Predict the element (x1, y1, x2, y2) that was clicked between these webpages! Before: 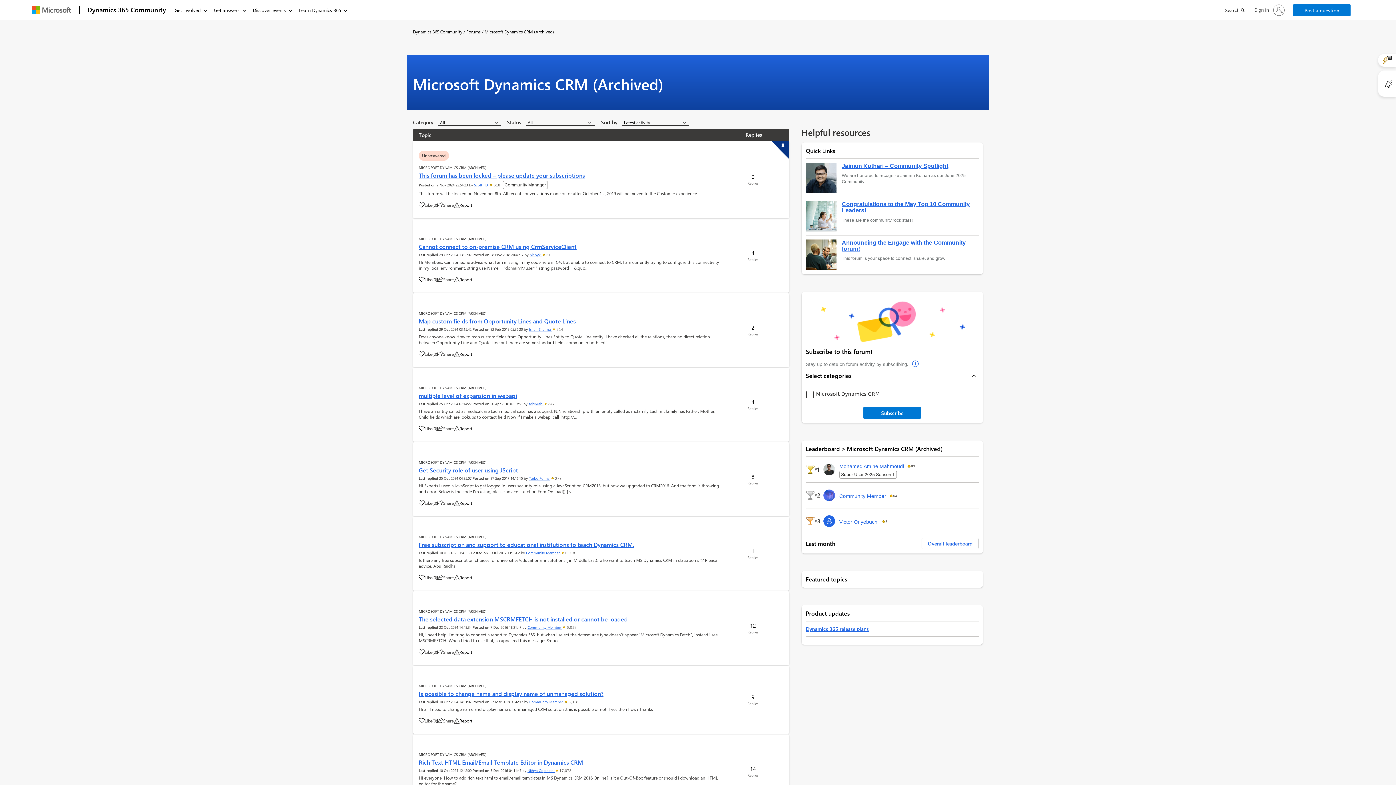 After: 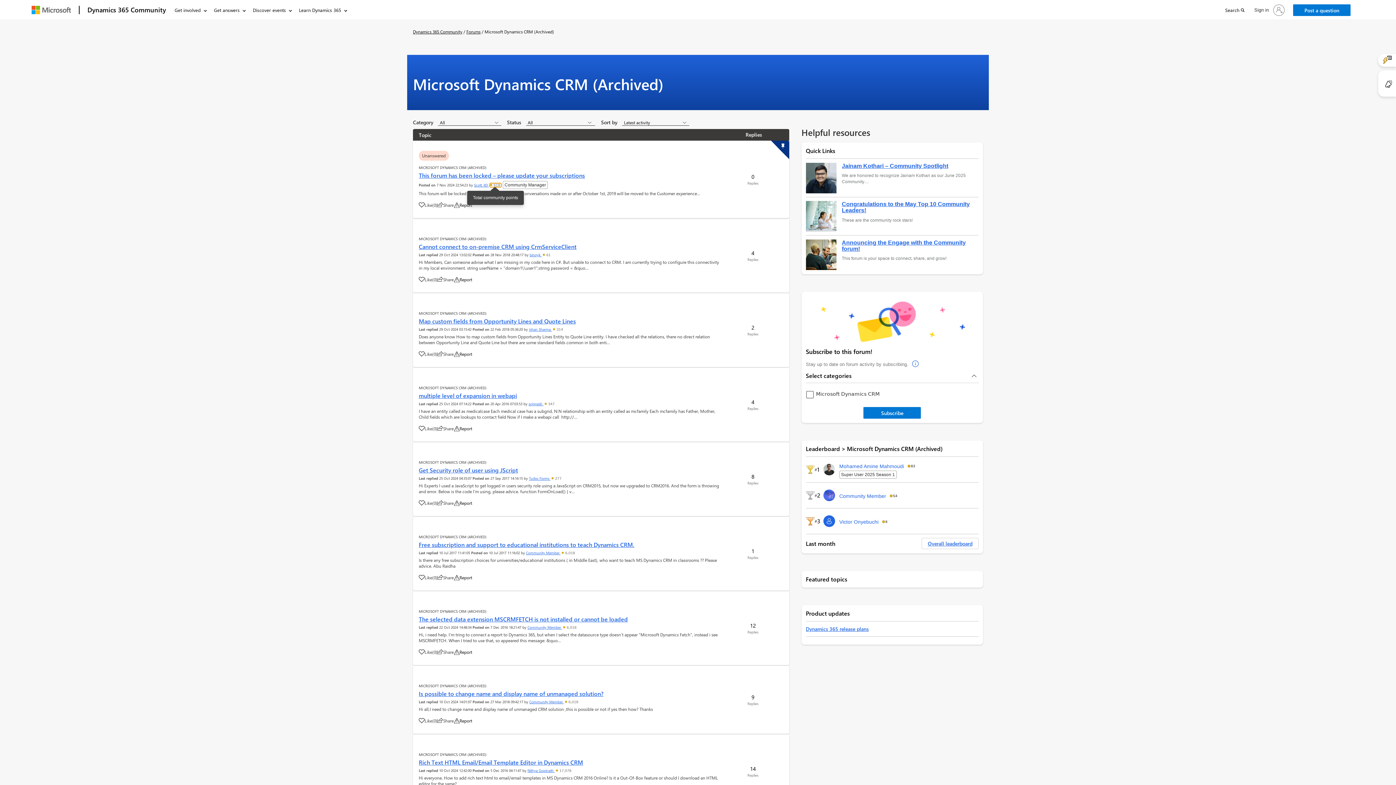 Action: bbox: (489, 183, 501, 187) label:  618 